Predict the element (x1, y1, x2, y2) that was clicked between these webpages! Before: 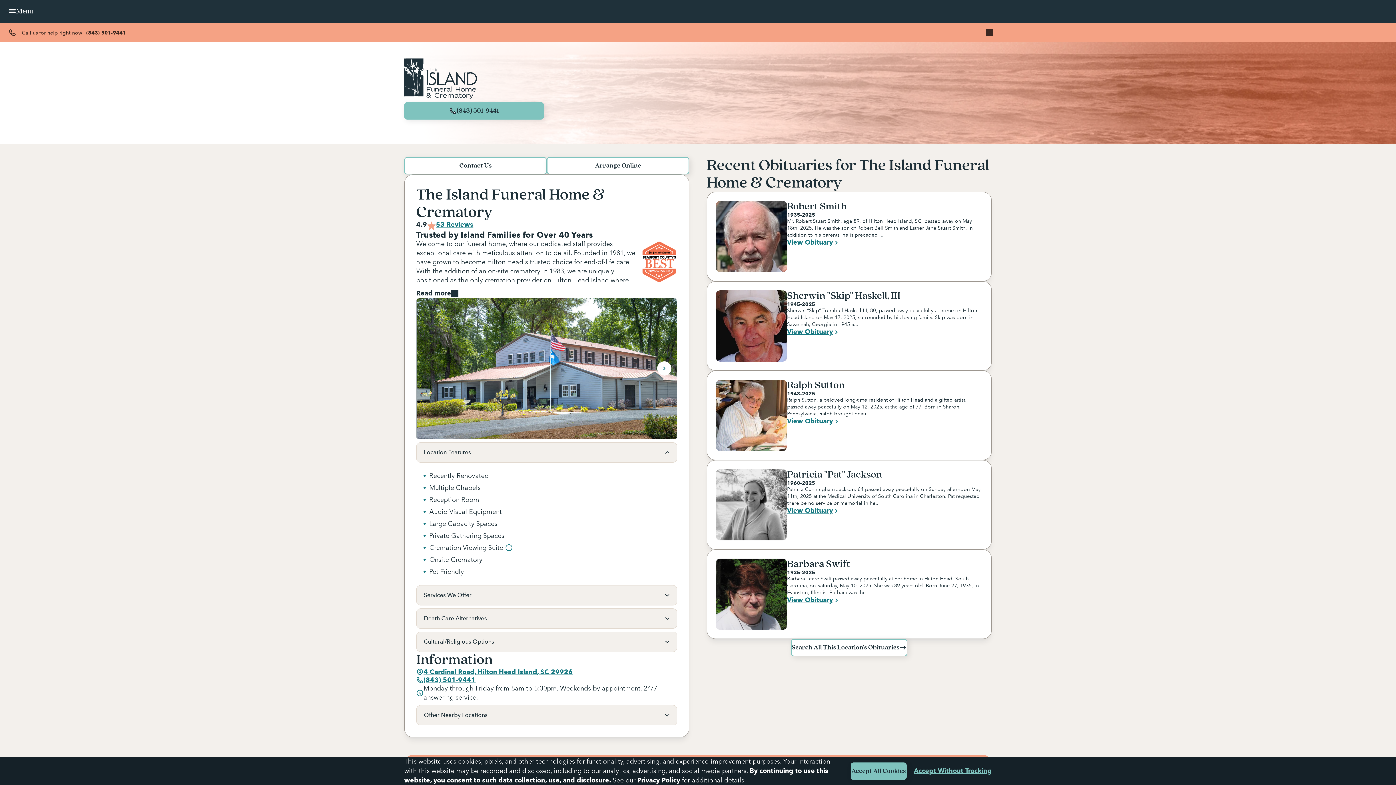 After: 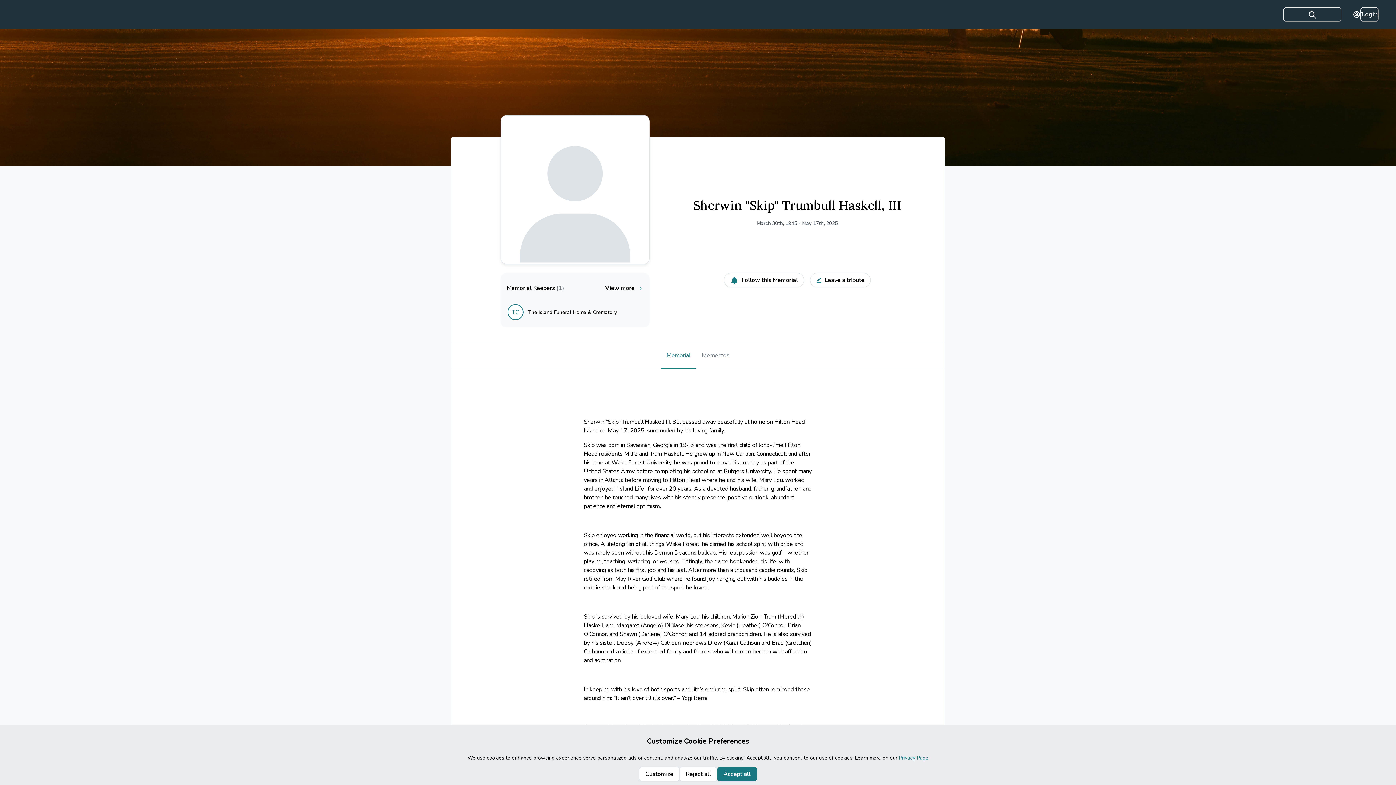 Action: bbox: (706, 281, 992, 370) label: Sherwin "Skip" Haskell, III
1945-2025
Sherwin “Skip” Trumbull Haskell III, 80, passed away peacefully at home on Hilton Head Island on May 17, 2025, surrounded by his loving family. Skip was born in Savannah, Georgia in 1945 a...
View Obituary